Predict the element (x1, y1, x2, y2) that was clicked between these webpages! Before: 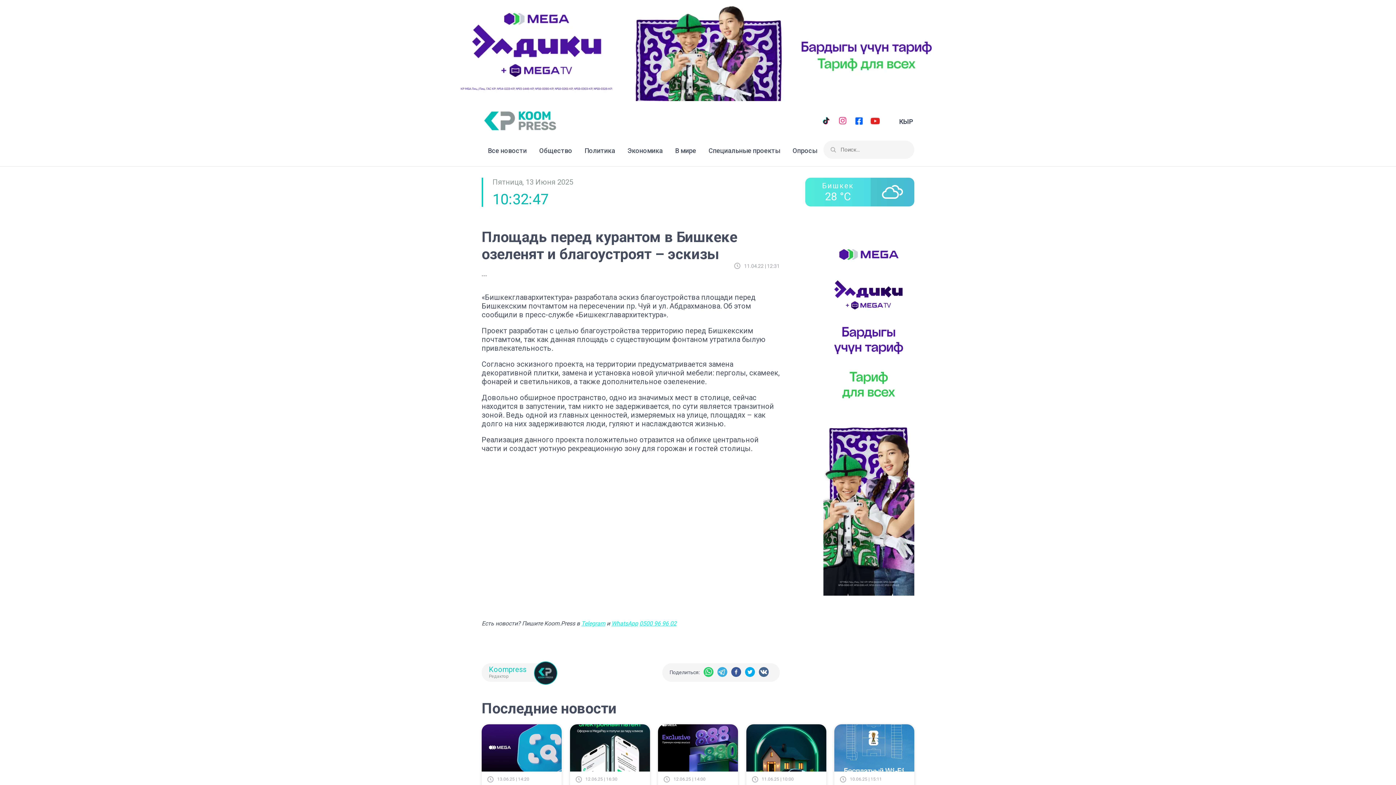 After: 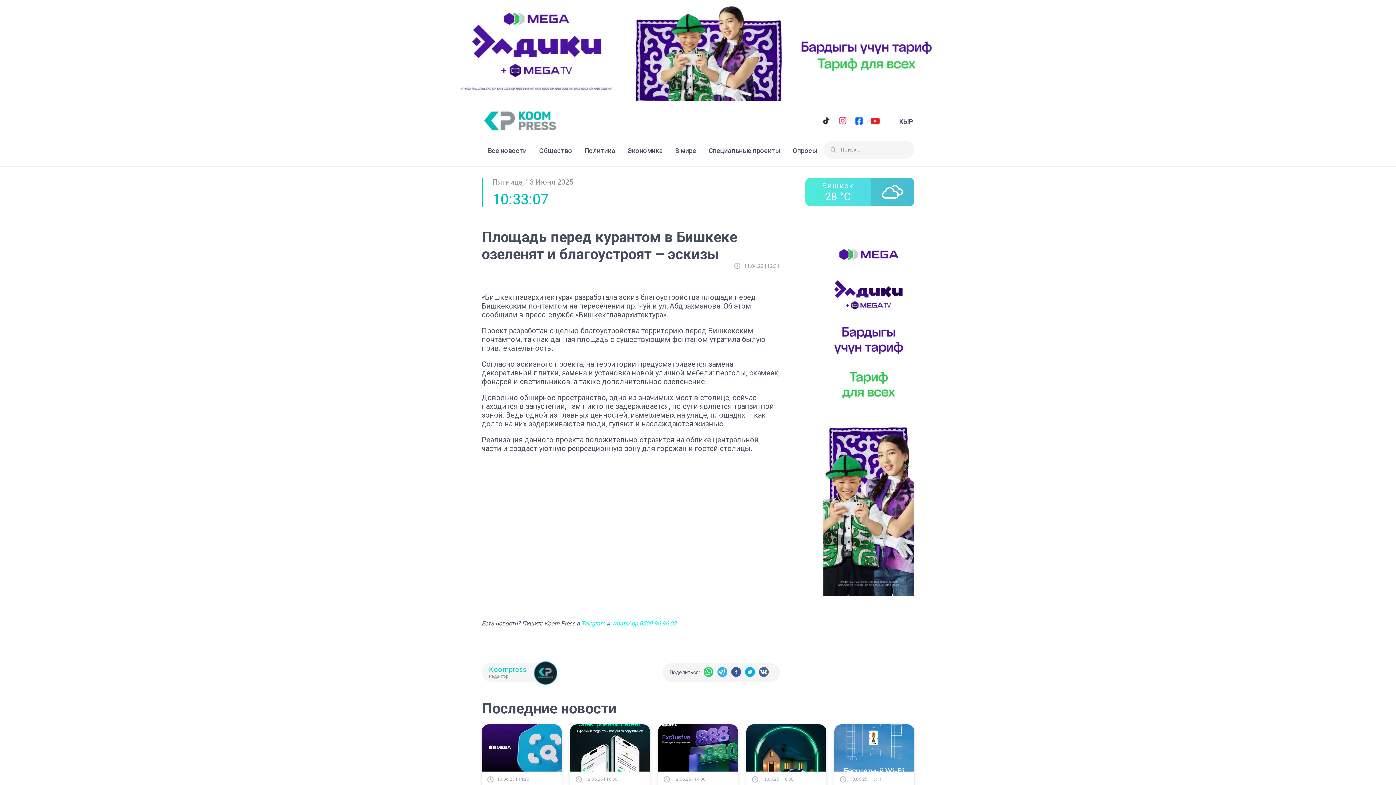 Action: bbox: (758, 667, 769, 678) label: vk